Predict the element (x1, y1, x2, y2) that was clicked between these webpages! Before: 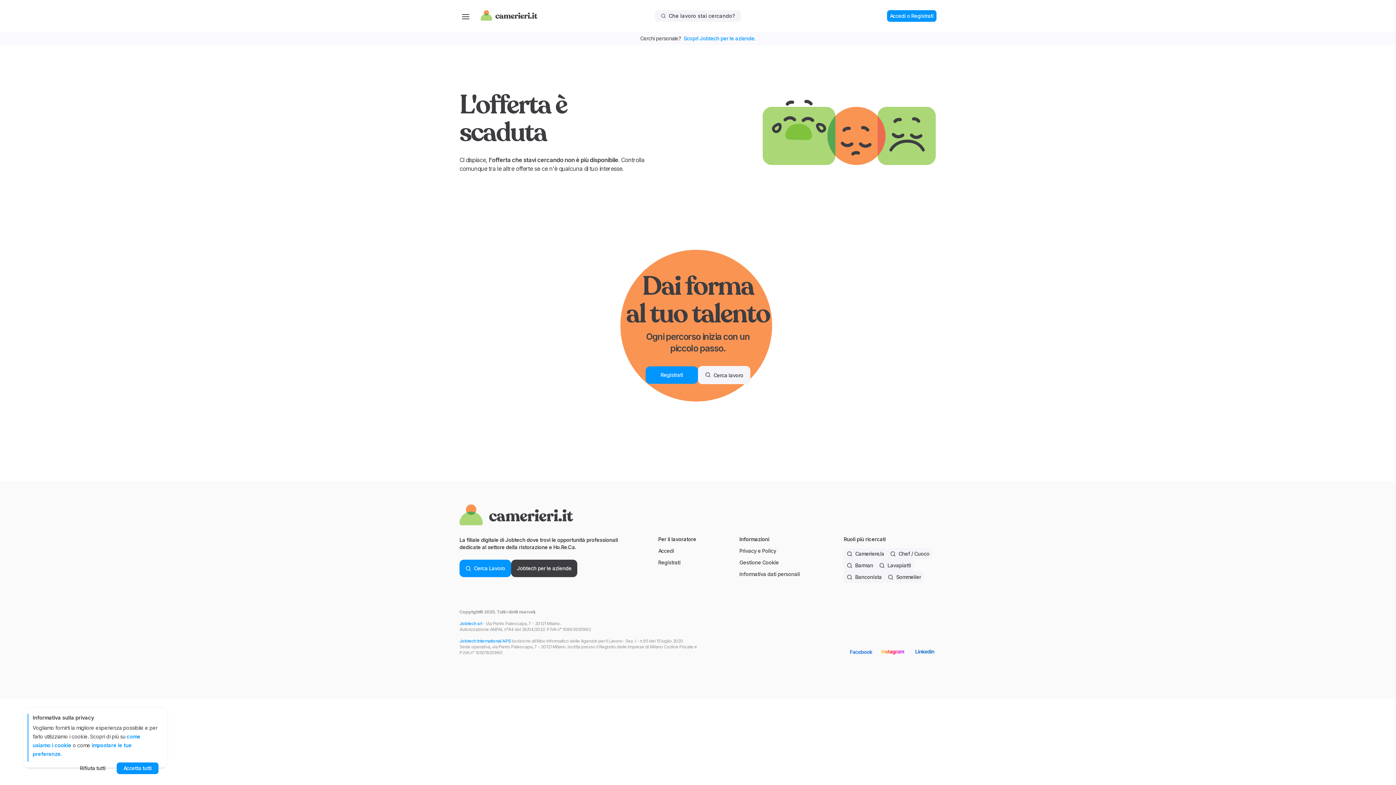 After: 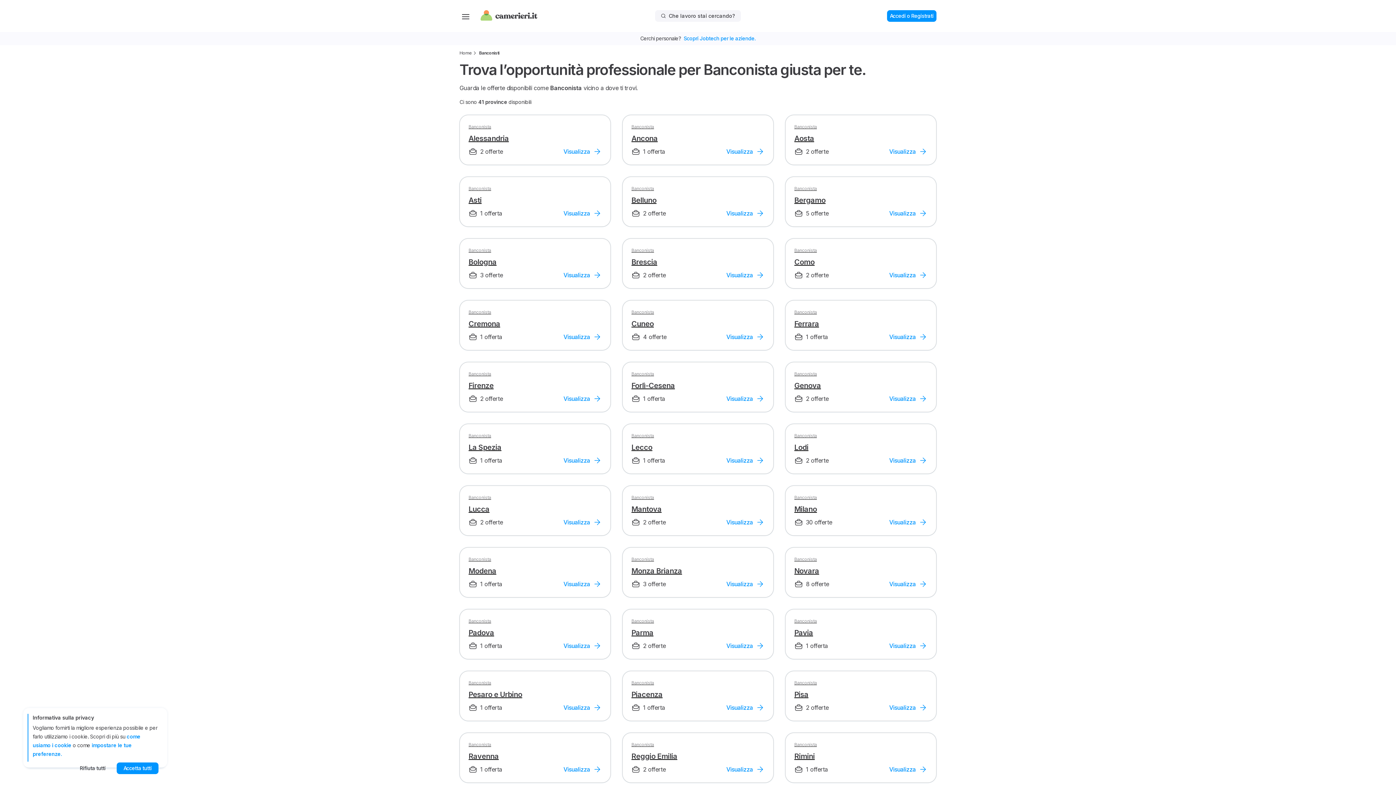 Action: label: Banconista bbox: (843, 571, 884, 583)